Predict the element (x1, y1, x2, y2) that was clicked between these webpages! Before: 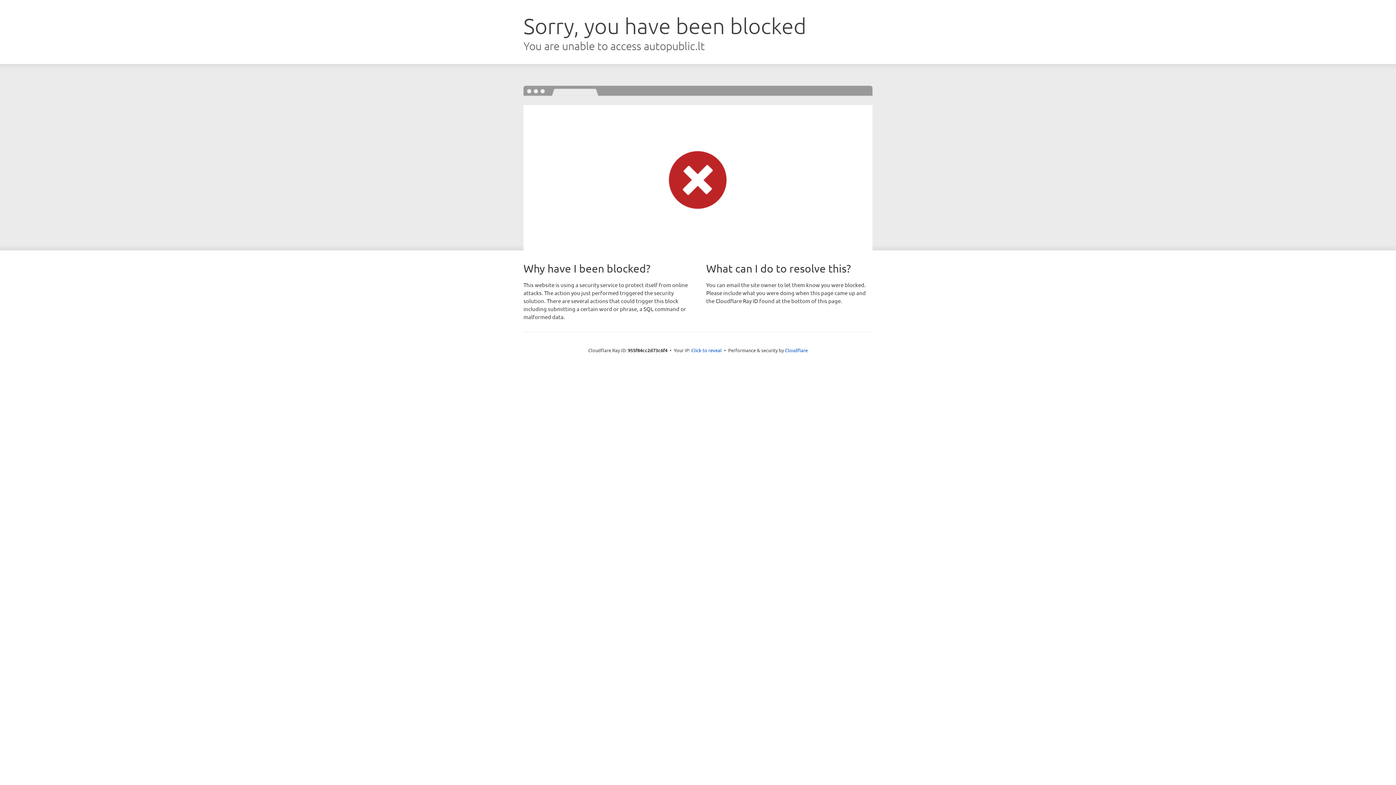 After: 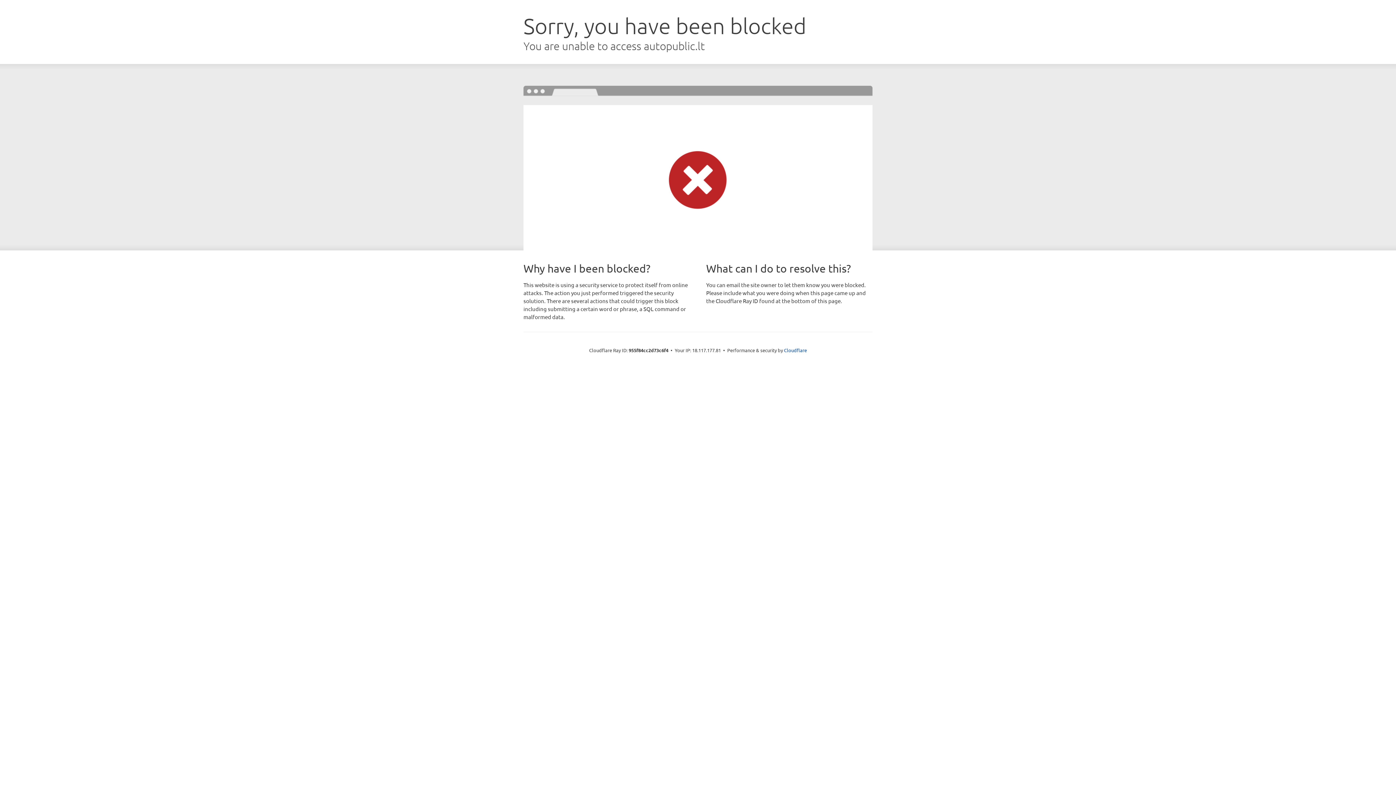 Action: bbox: (691, 346, 722, 353) label: Click to reveal